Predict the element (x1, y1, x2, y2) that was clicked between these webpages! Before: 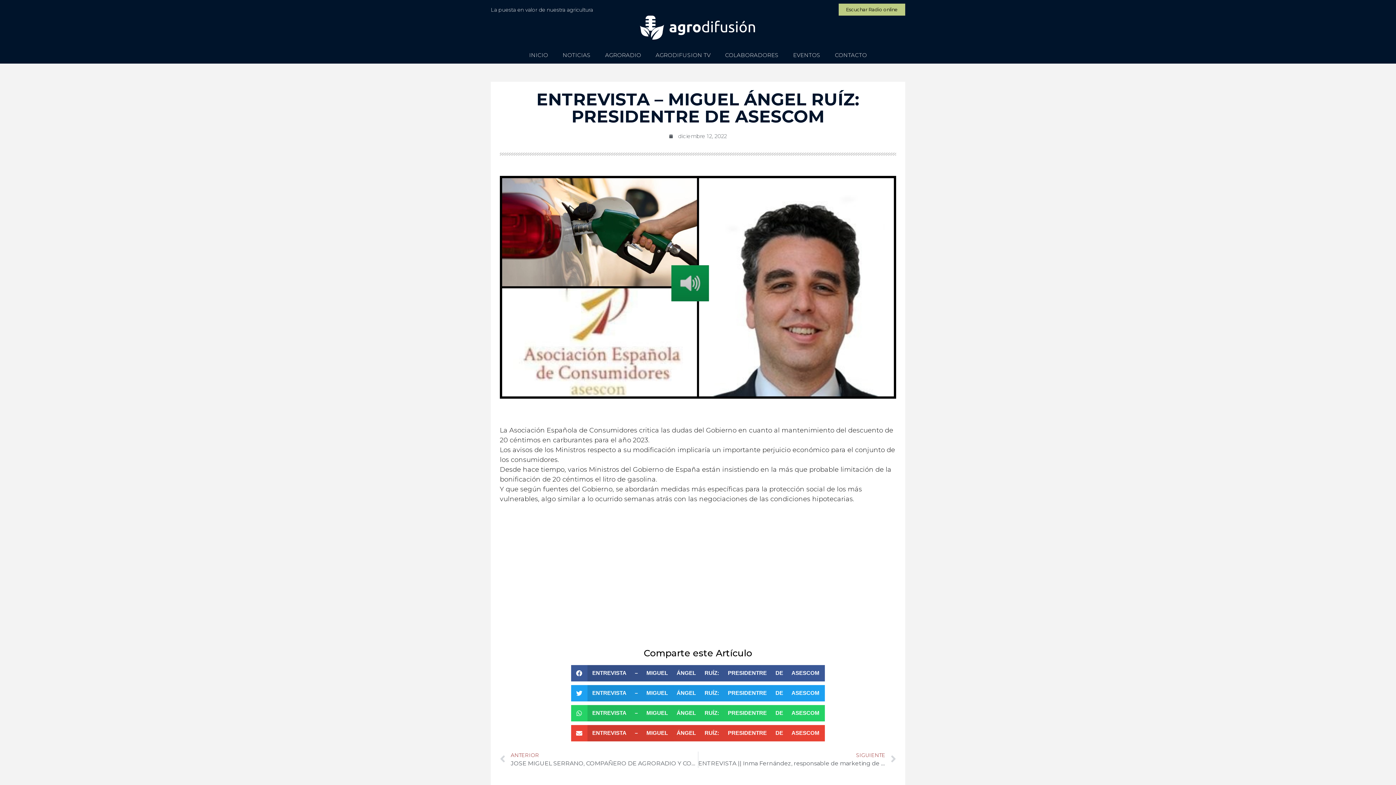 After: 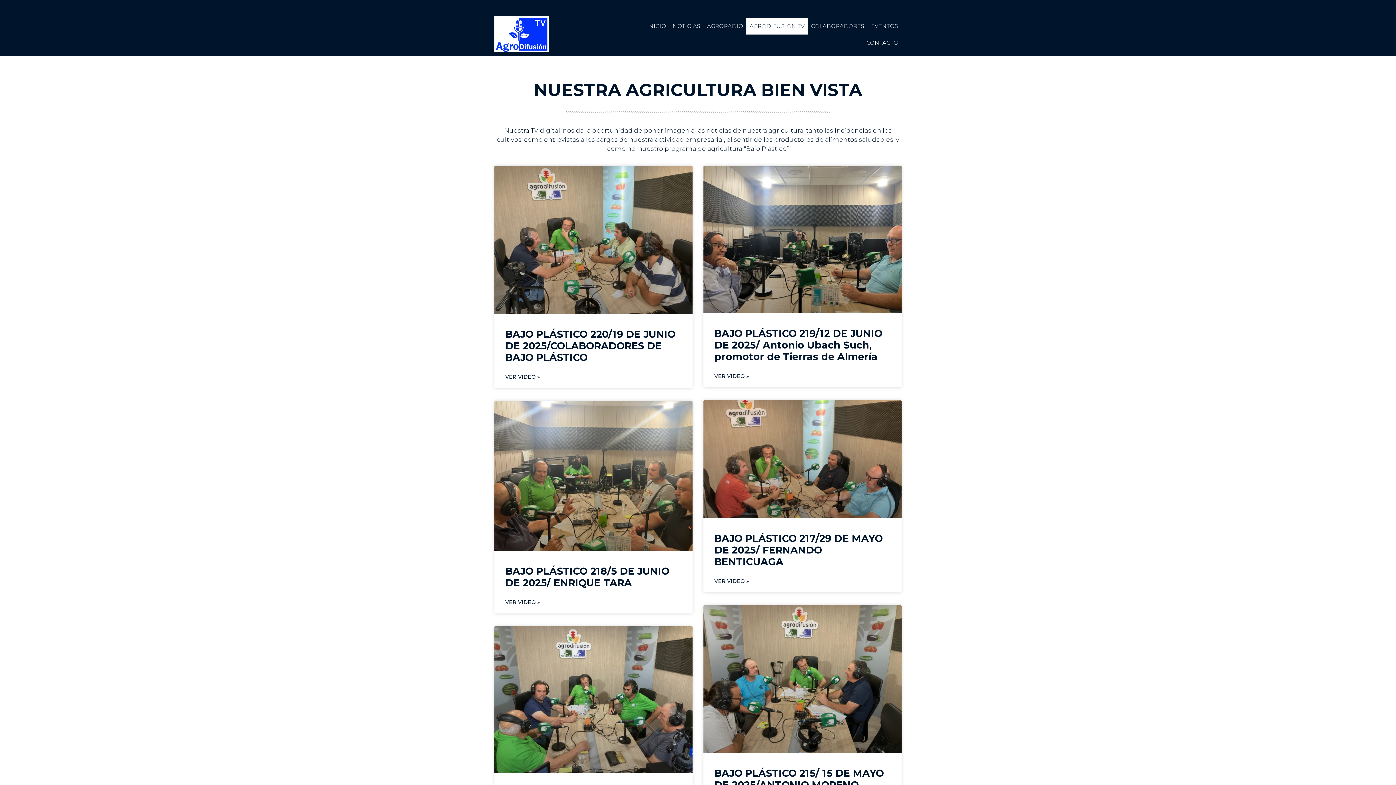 Action: bbox: (648, 46, 718, 63) label: AGRODIFUSION TV